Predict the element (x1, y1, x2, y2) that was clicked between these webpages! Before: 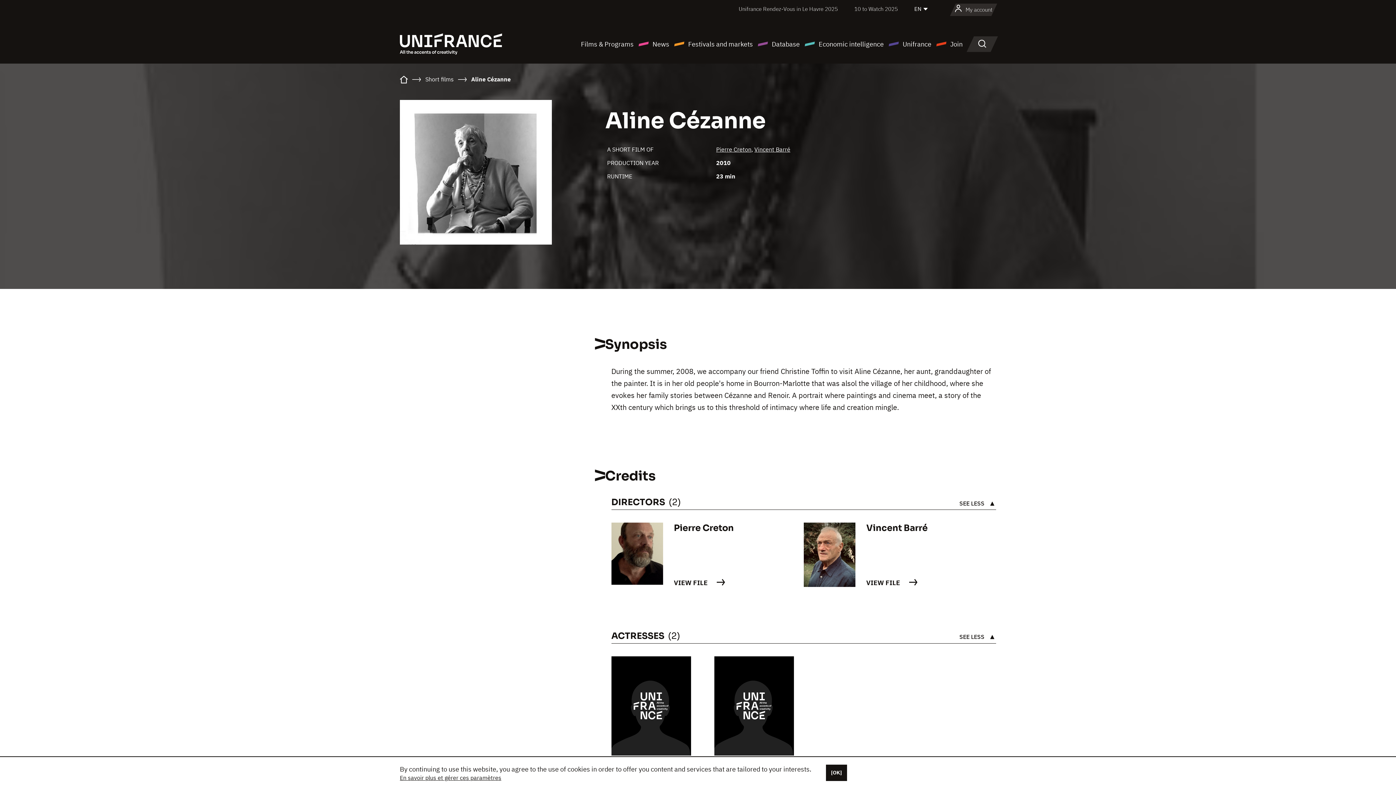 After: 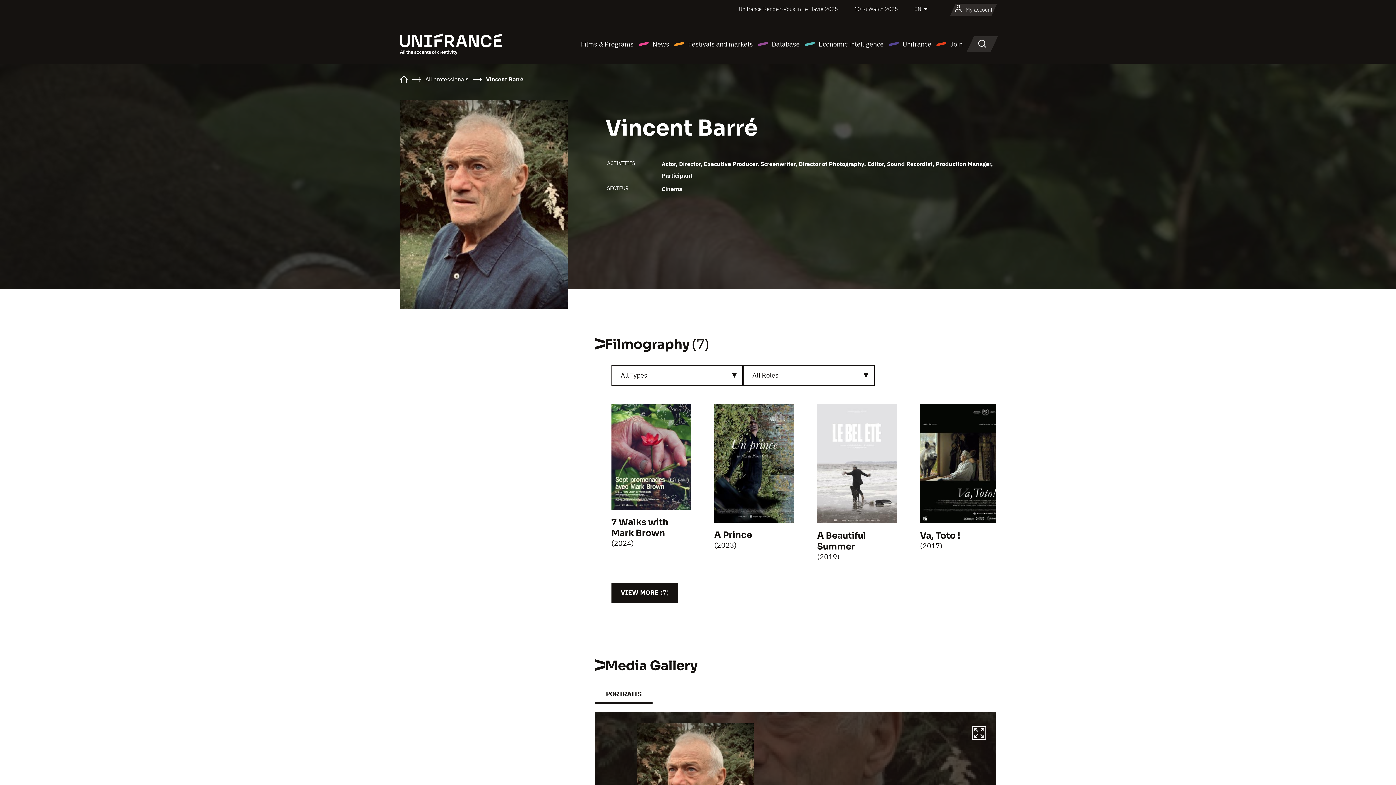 Action: bbox: (754, 145, 790, 153) label: Vincent Barré